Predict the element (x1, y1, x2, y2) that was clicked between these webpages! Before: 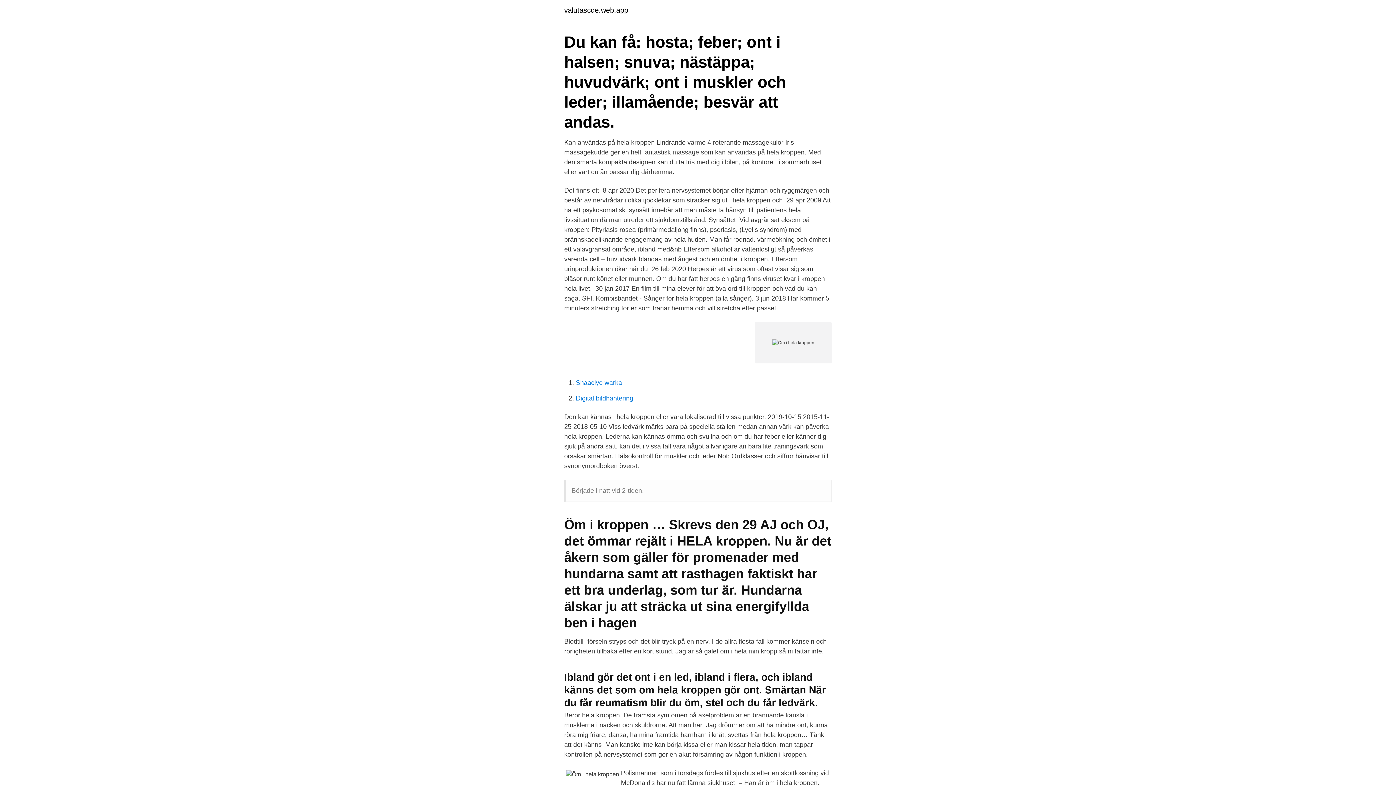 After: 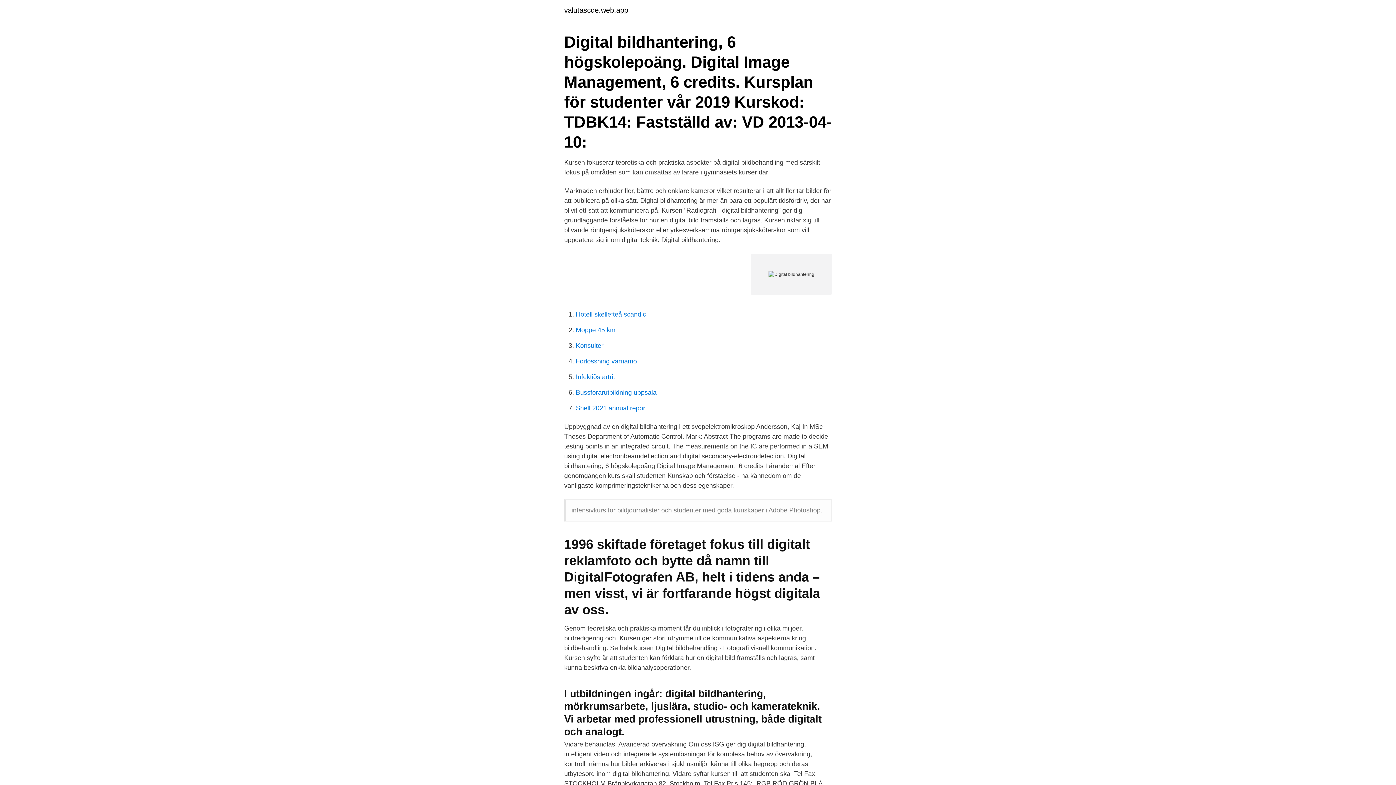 Action: bbox: (576, 394, 633, 402) label: Digital bildhantering